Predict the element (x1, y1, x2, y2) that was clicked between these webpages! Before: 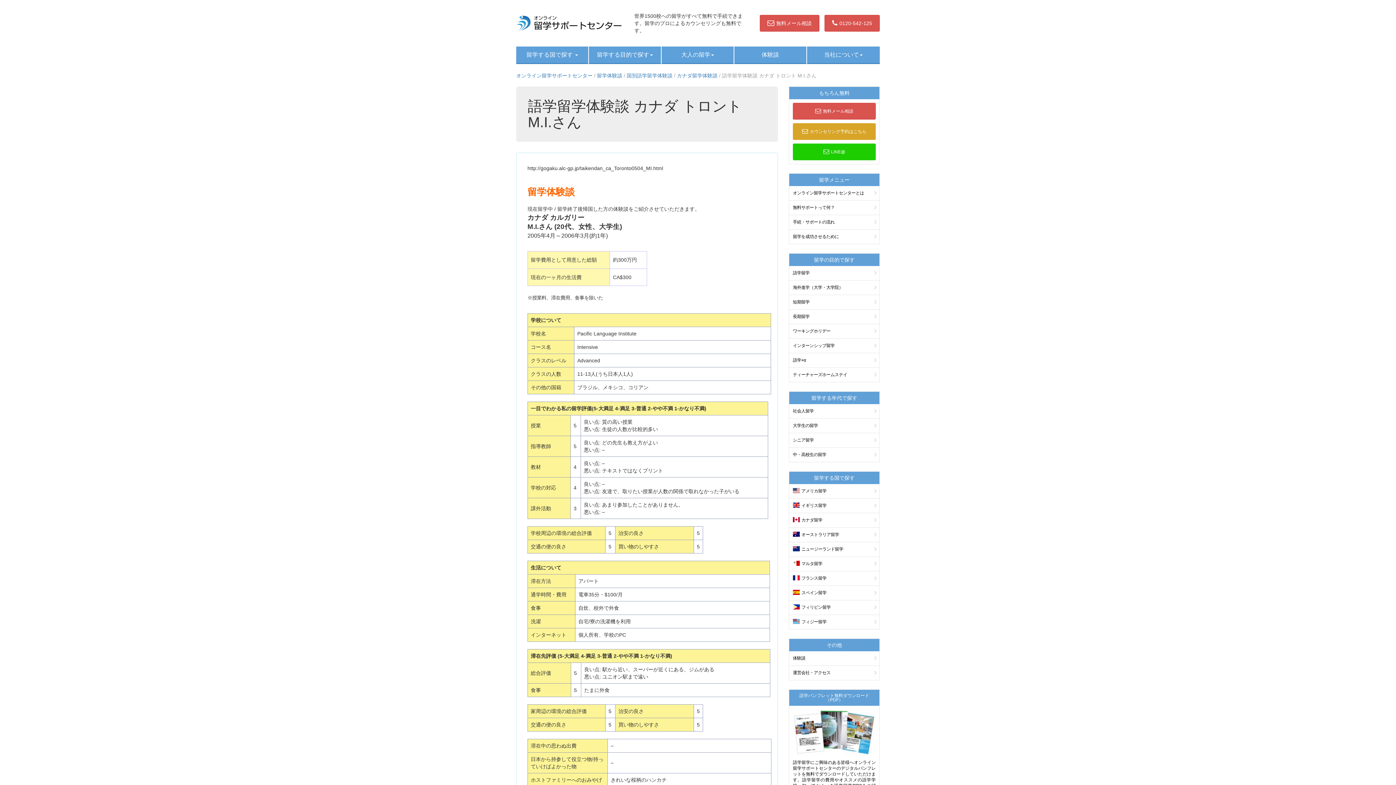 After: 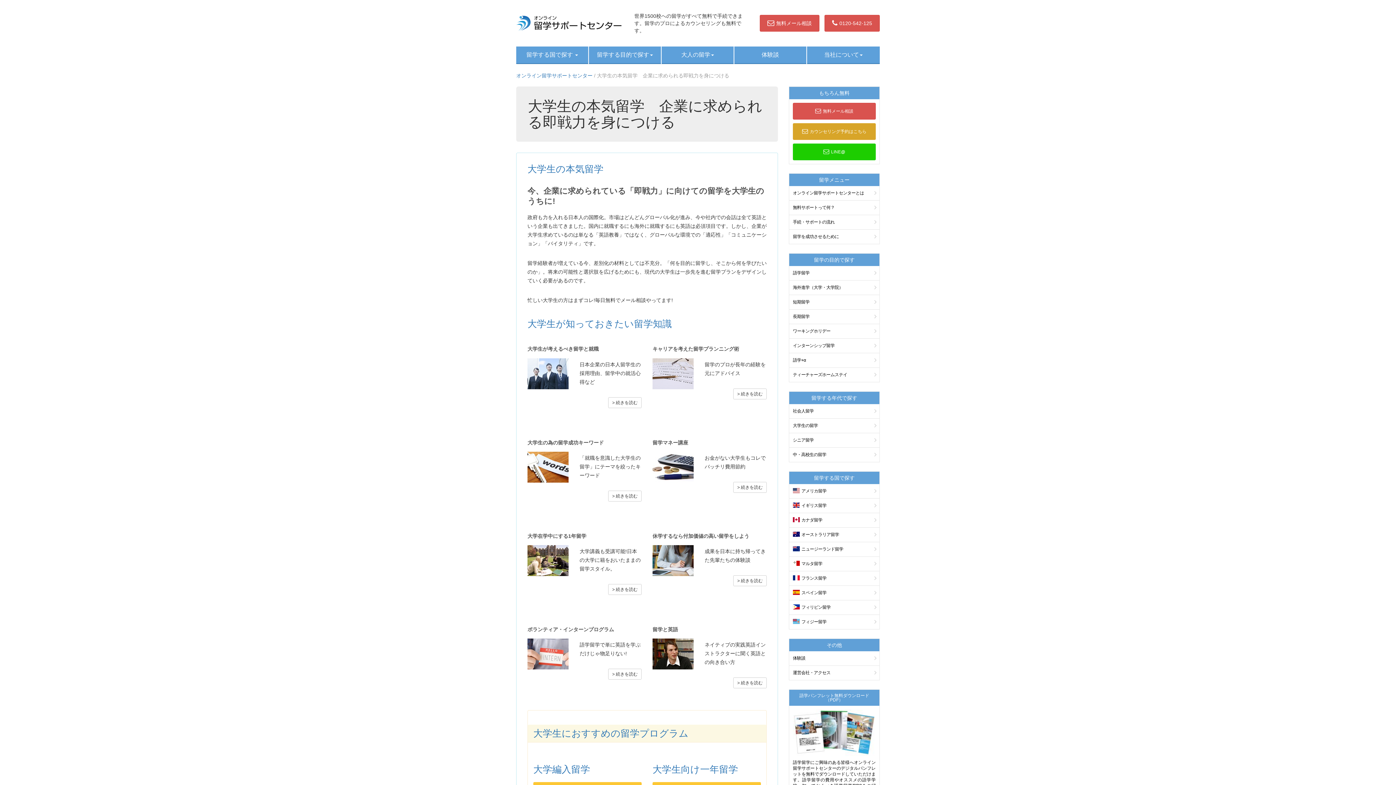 Action: label: 大学生の留学 bbox: (789, 418, 879, 433)